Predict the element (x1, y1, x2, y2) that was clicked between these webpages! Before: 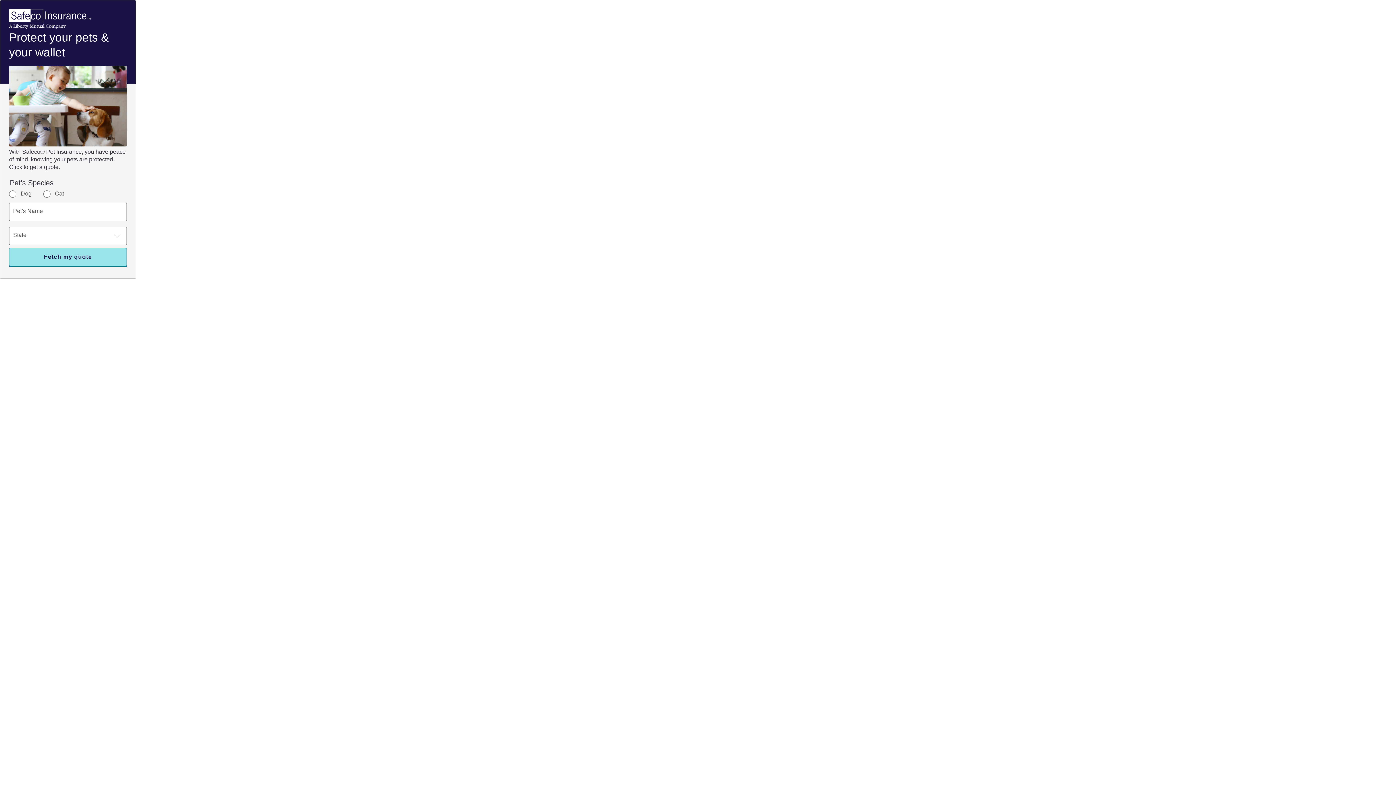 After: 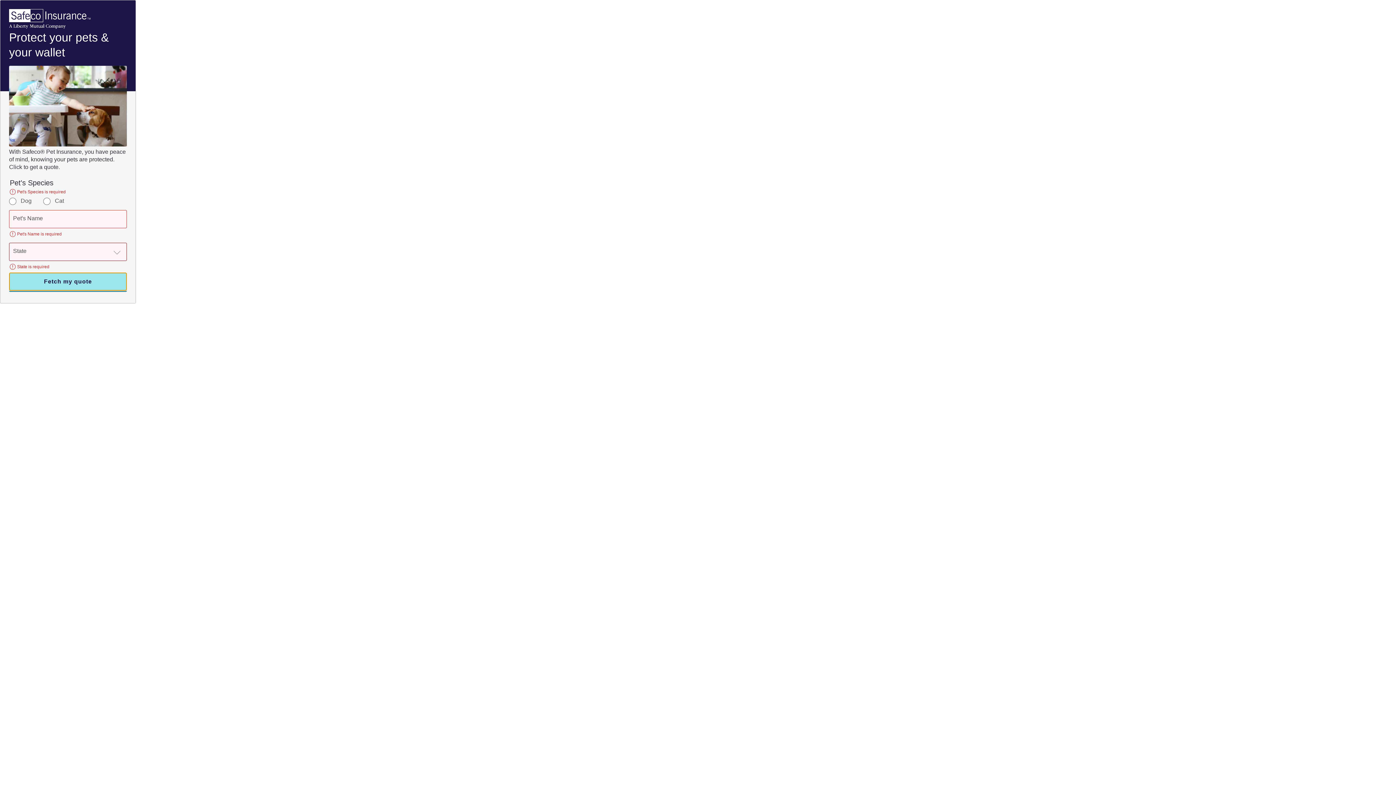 Action: label: Fetch my quote bbox: (9, 248, 126, 266)